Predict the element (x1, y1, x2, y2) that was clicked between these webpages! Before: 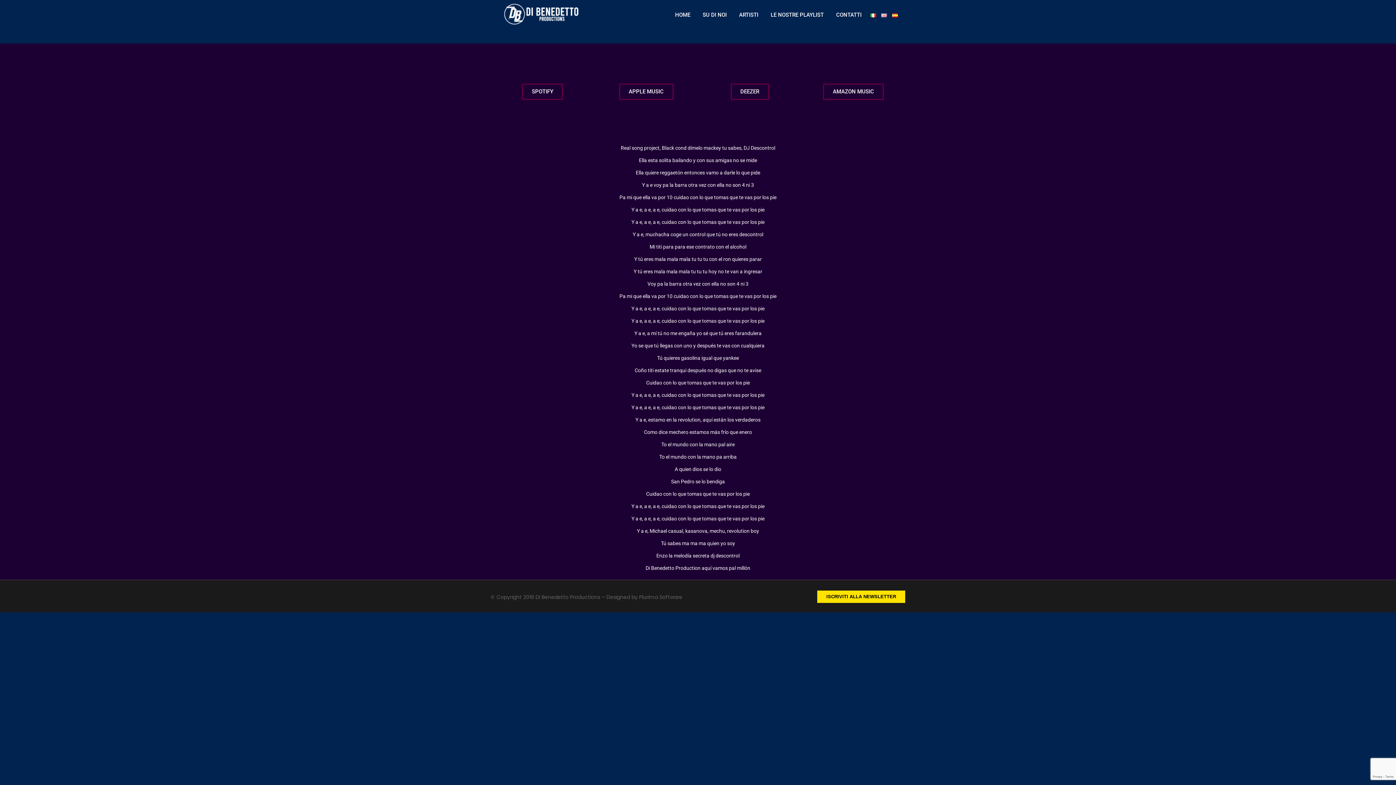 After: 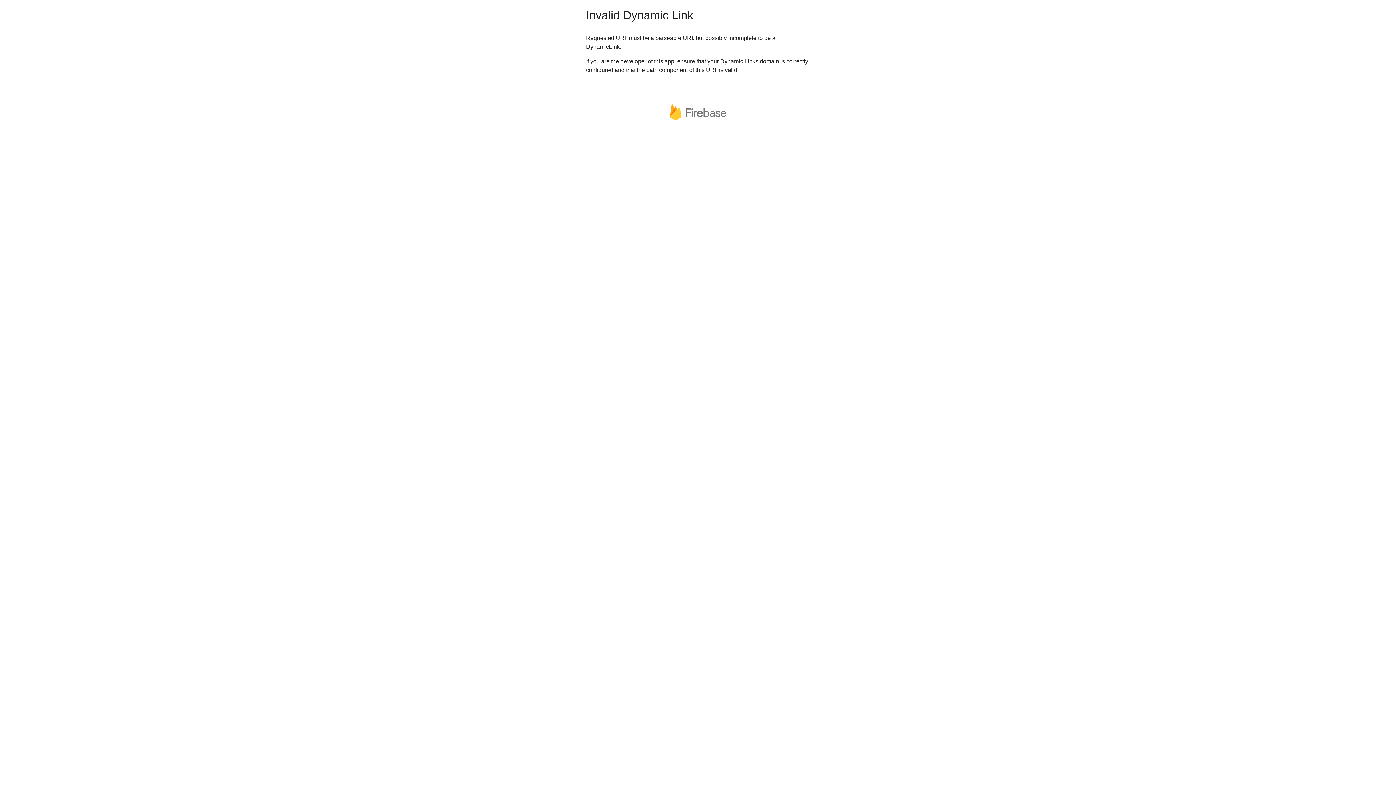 Action: label: DEEZER bbox: (730, 83, 769, 100)